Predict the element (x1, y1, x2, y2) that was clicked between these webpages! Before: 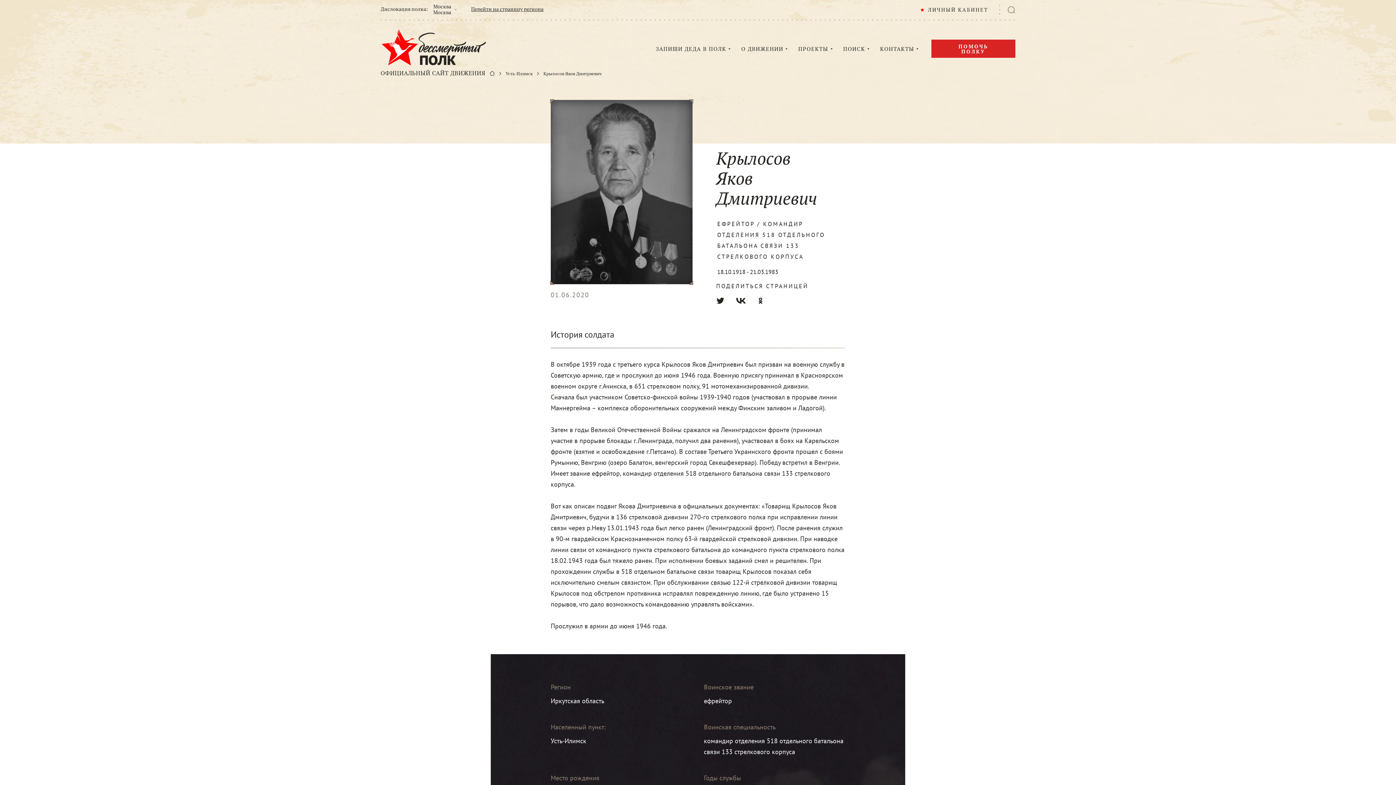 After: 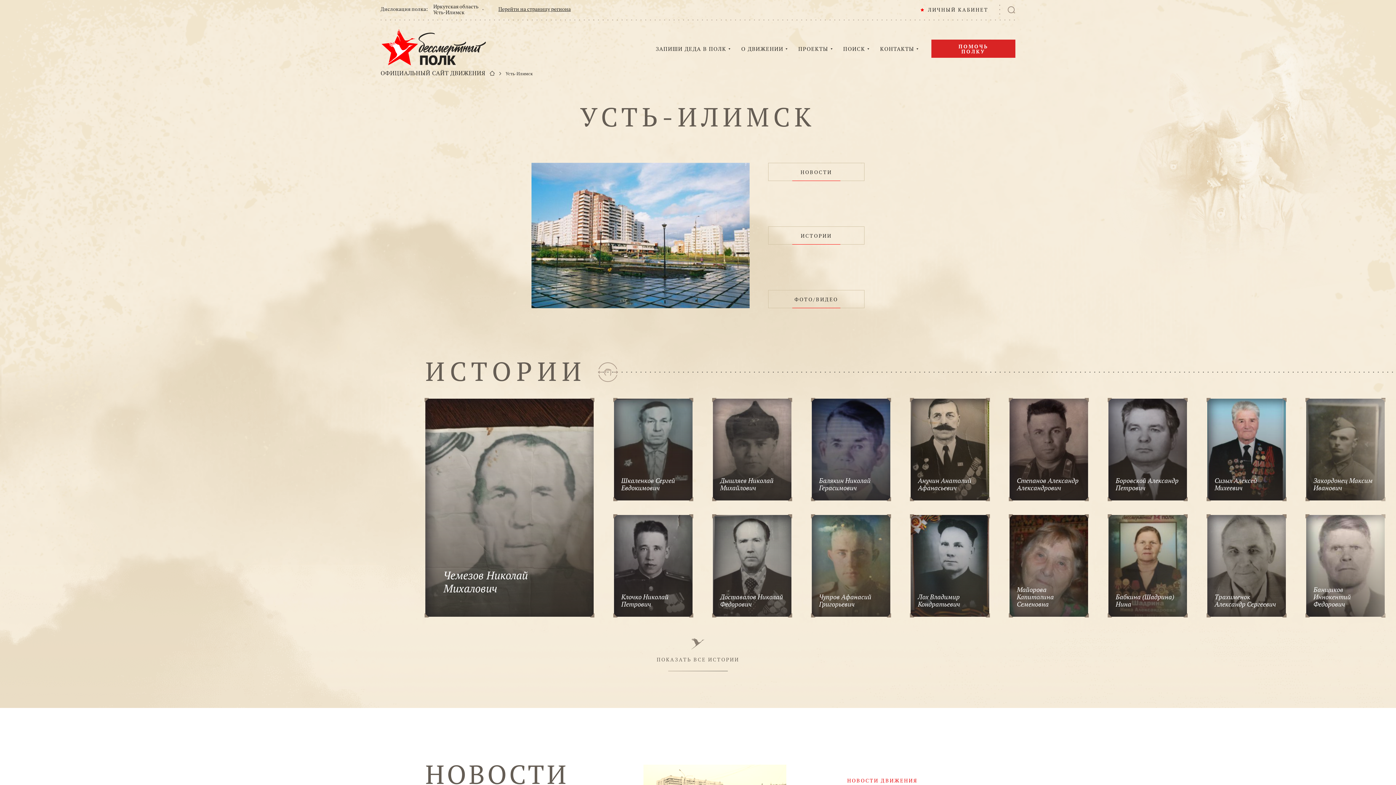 Action: bbox: (505, 71, 532, 76) label: Усть-Илимск